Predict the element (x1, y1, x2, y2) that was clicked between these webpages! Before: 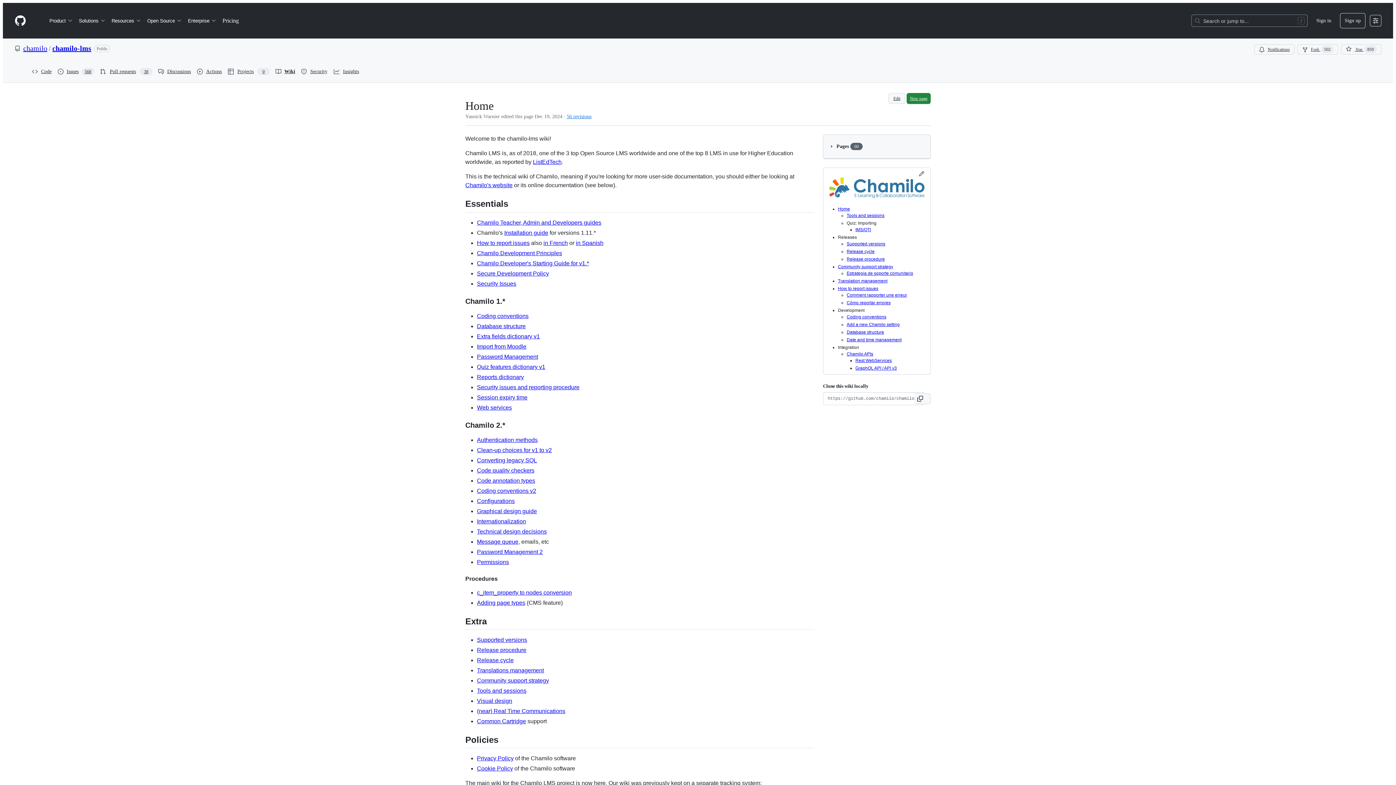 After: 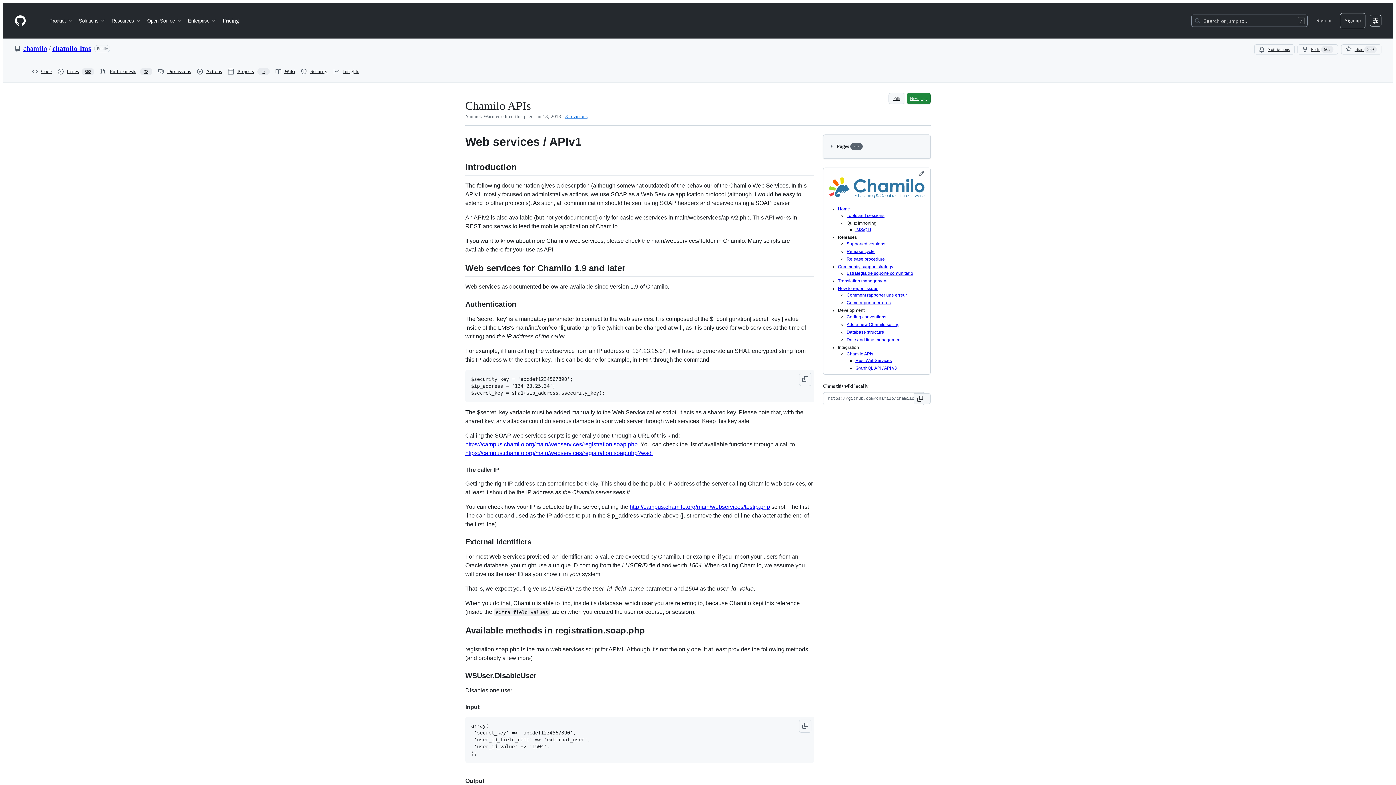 Action: bbox: (846, 351, 873, 356) label: Chamilo APIs